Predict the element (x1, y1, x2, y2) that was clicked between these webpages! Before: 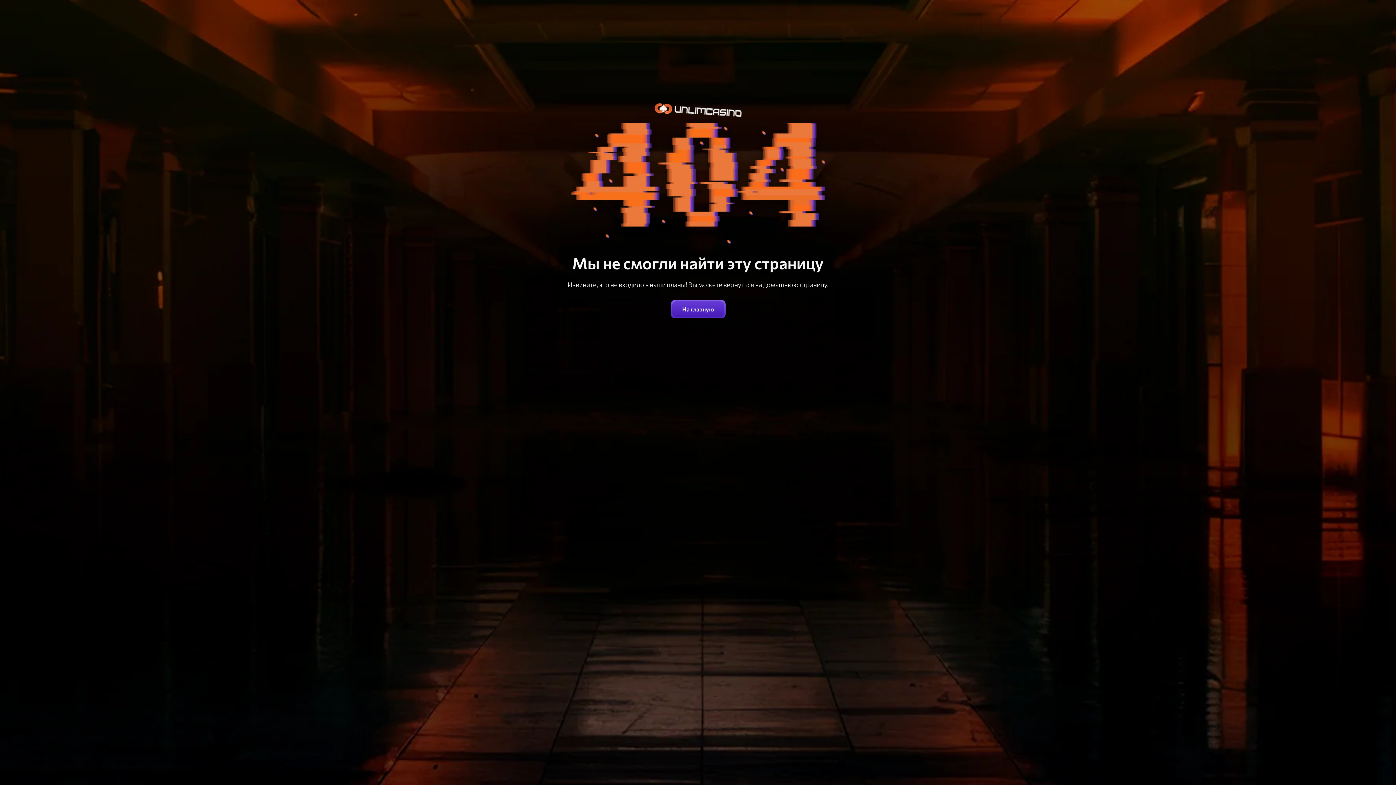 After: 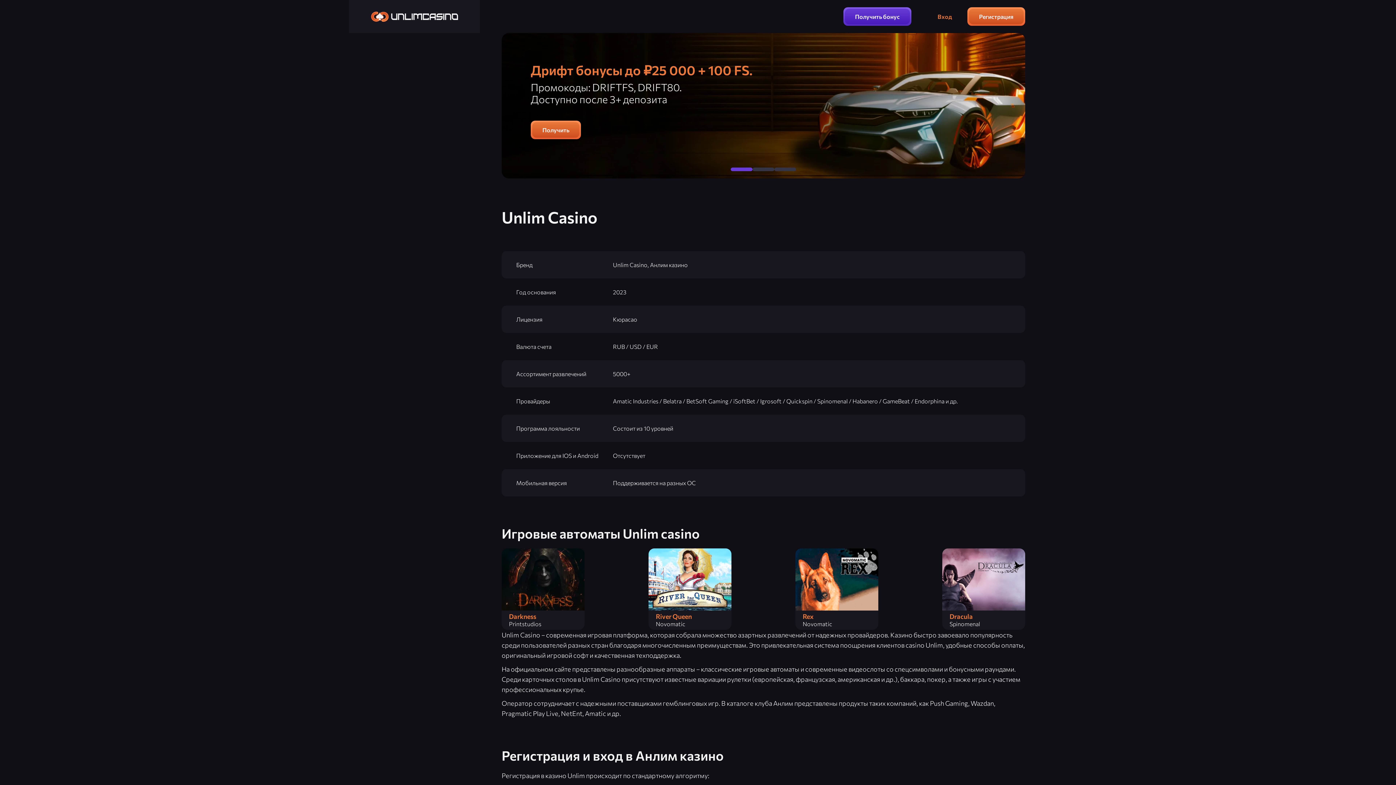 Action: label: На главную bbox: (670, 300, 725, 318)